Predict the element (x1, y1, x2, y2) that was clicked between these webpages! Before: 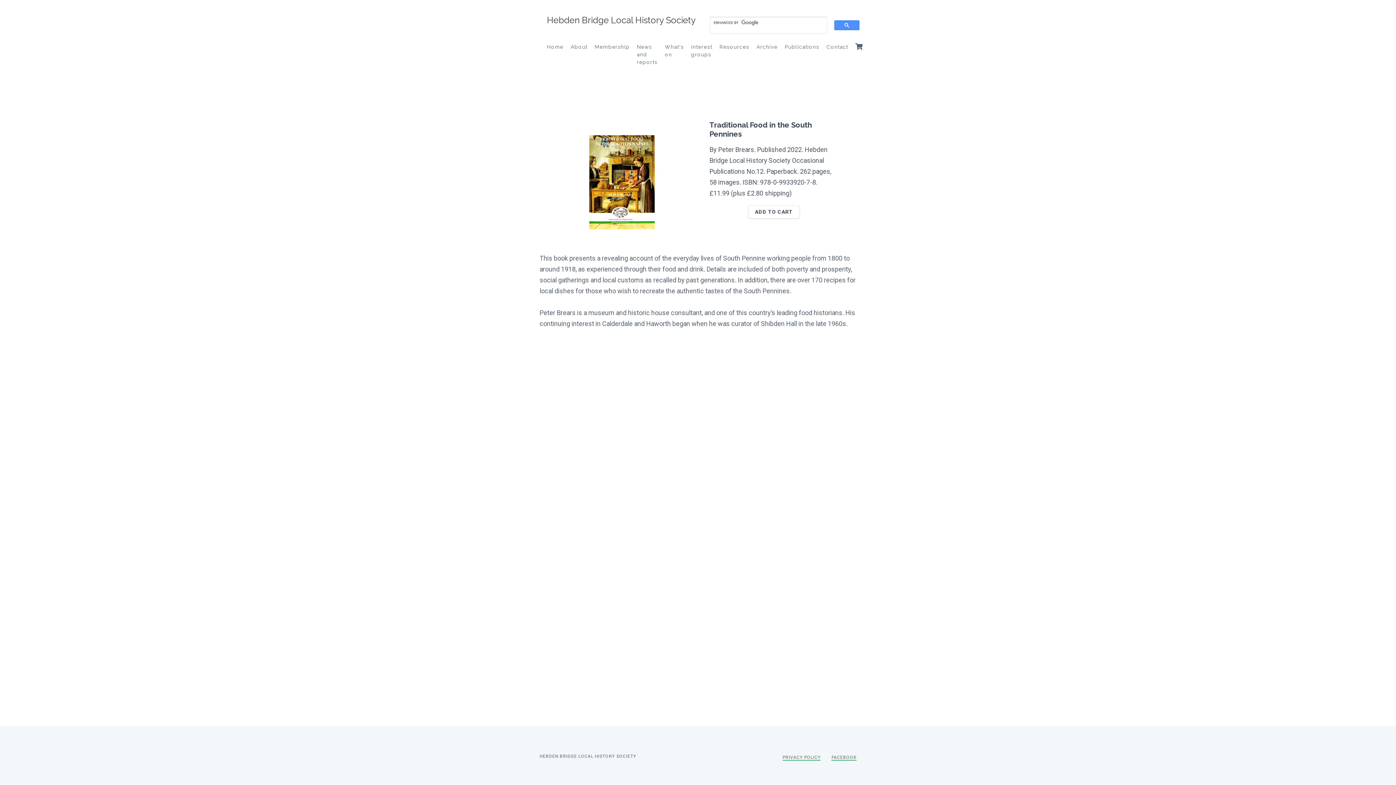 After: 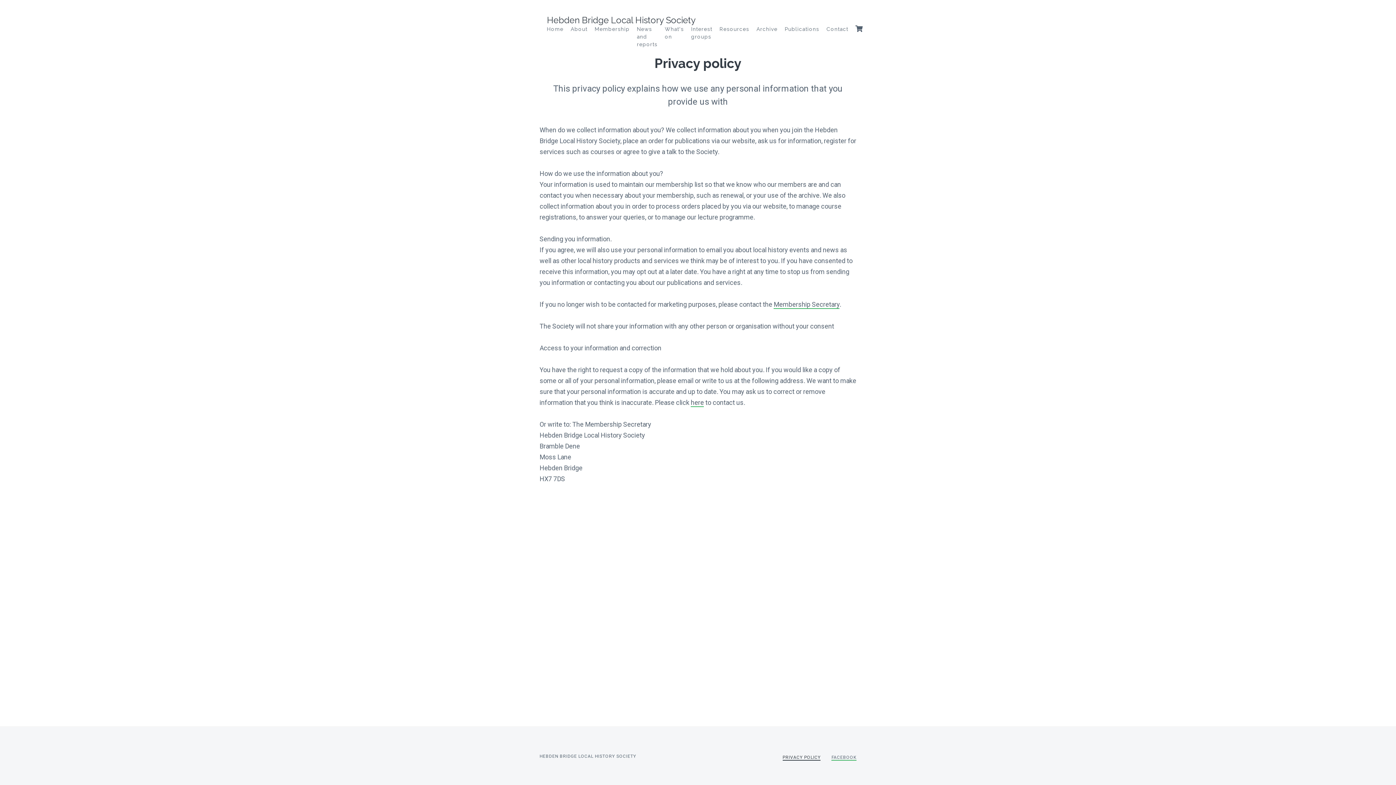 Action: bbox: (782, 755, 820, 761) label: PRIVACY POLICY